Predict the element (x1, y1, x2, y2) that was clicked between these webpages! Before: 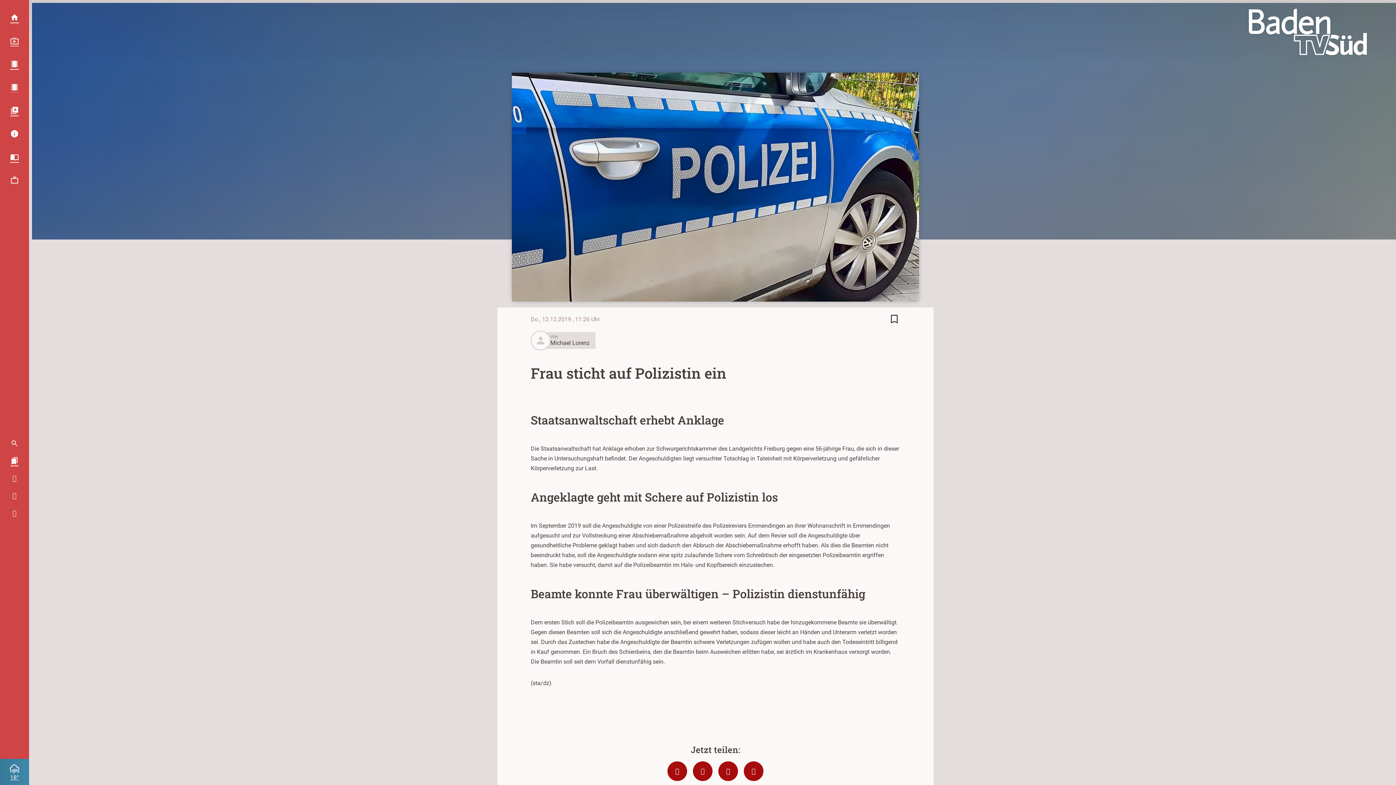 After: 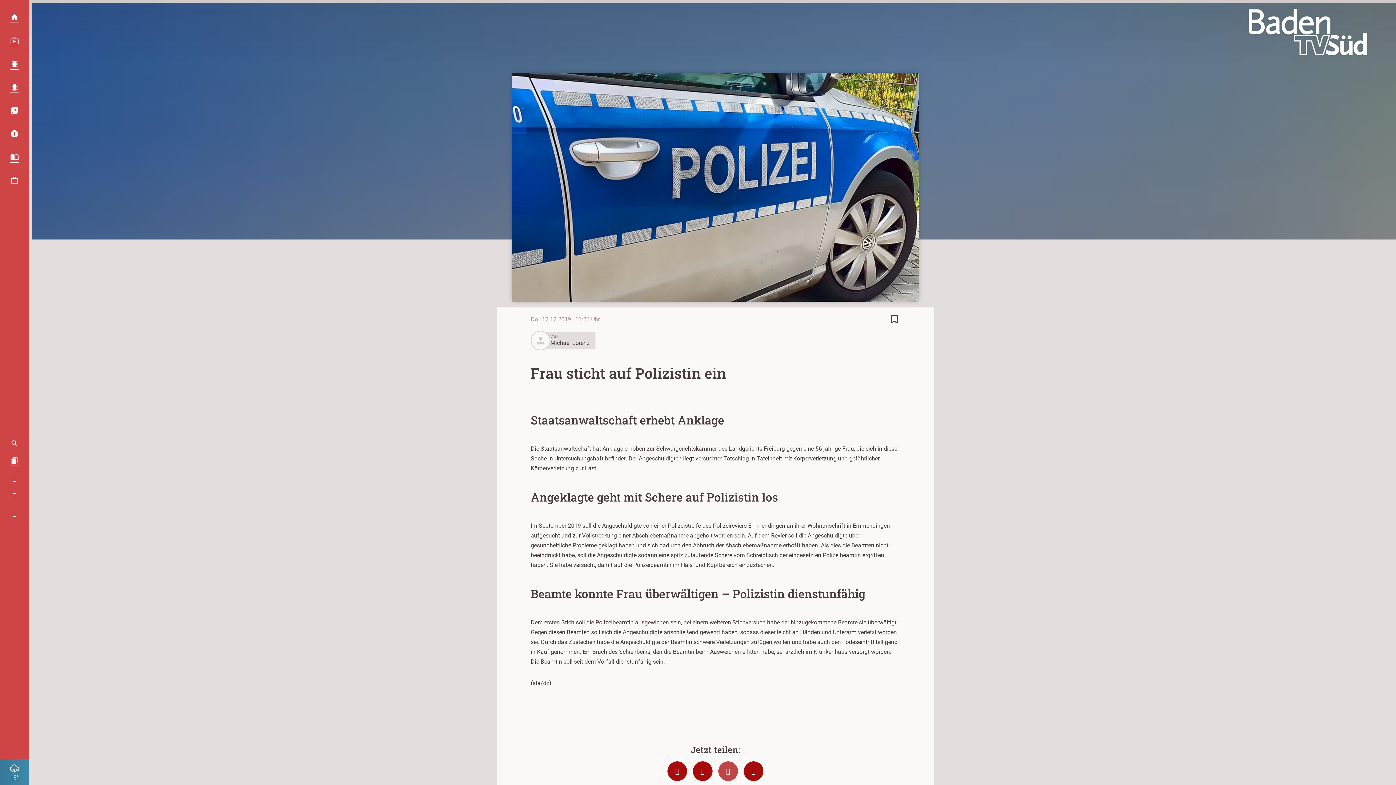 Action: bbox: (718, 761, 738, 781)